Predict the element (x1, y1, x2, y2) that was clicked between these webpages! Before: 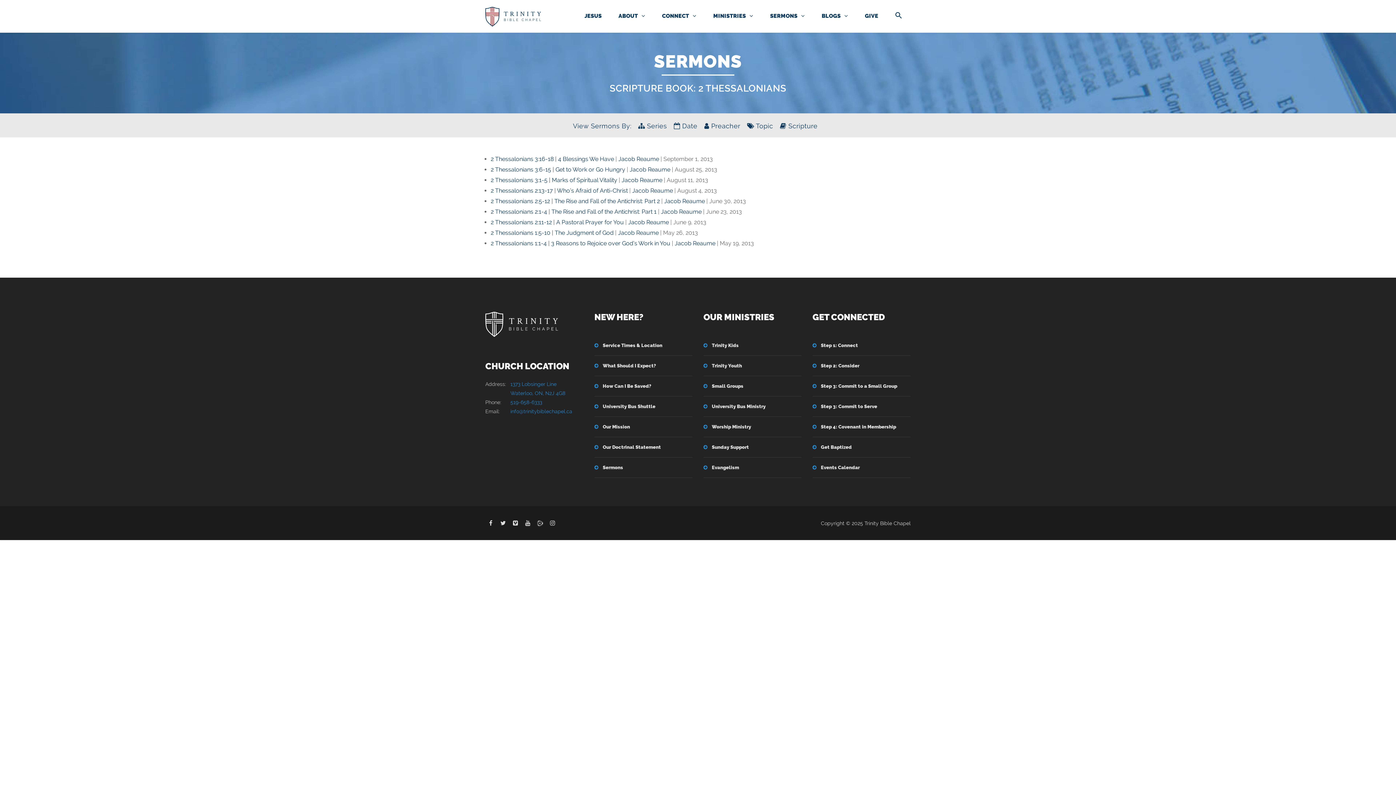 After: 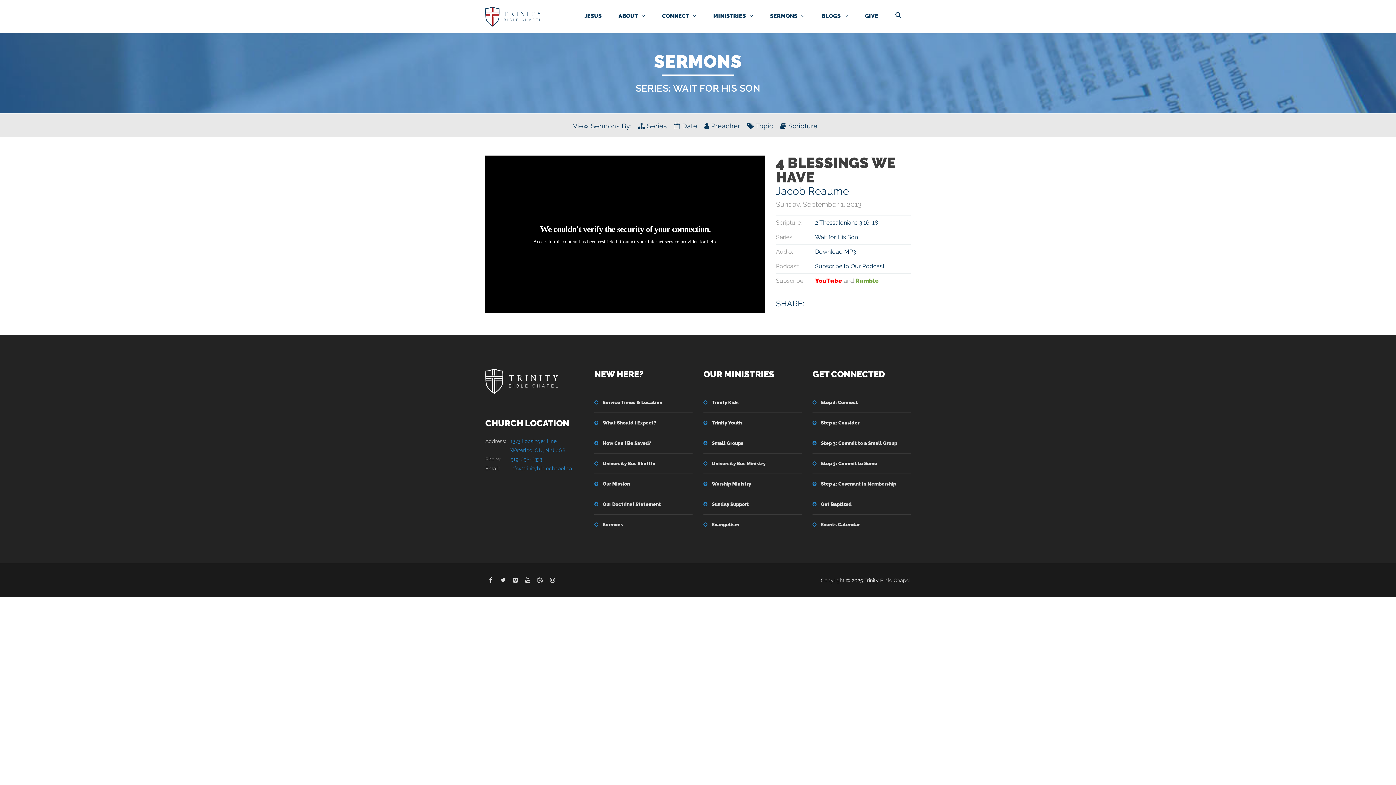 Action: label: 4 Blessings We Have  bbox: (558, 155, 615, 162)